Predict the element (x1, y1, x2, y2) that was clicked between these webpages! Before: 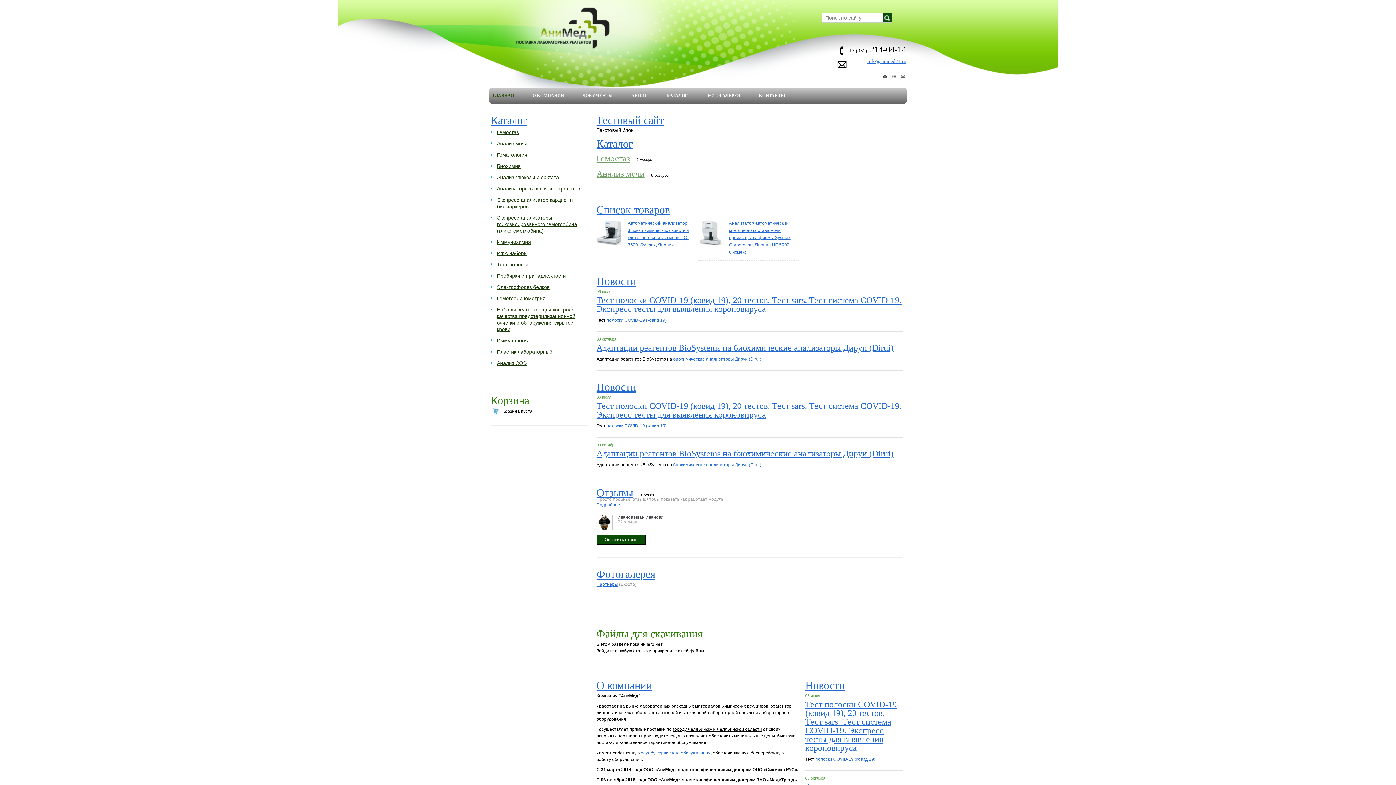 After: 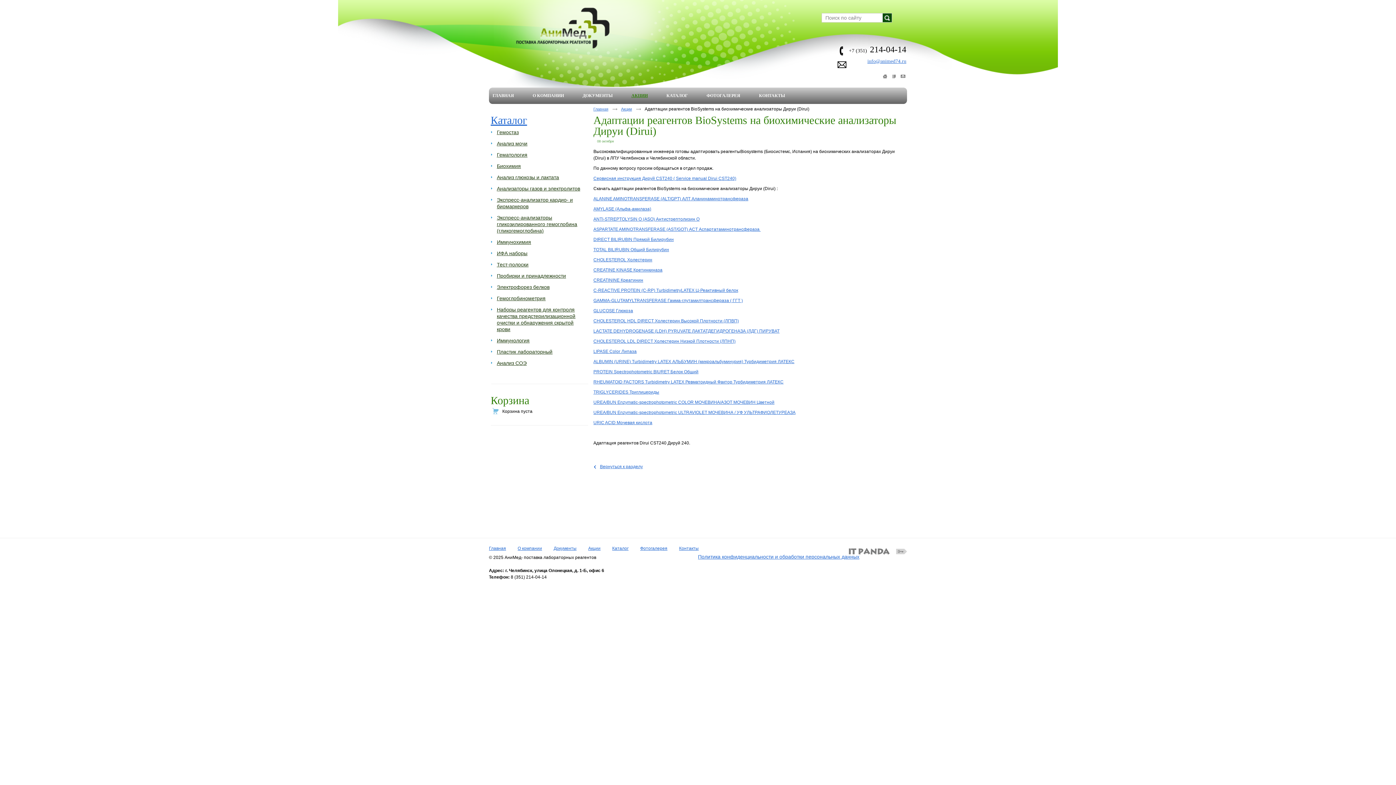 Action: label: биохимические анализаторы Дируи (Dirui) bbox: (673, 462, 761, 467)